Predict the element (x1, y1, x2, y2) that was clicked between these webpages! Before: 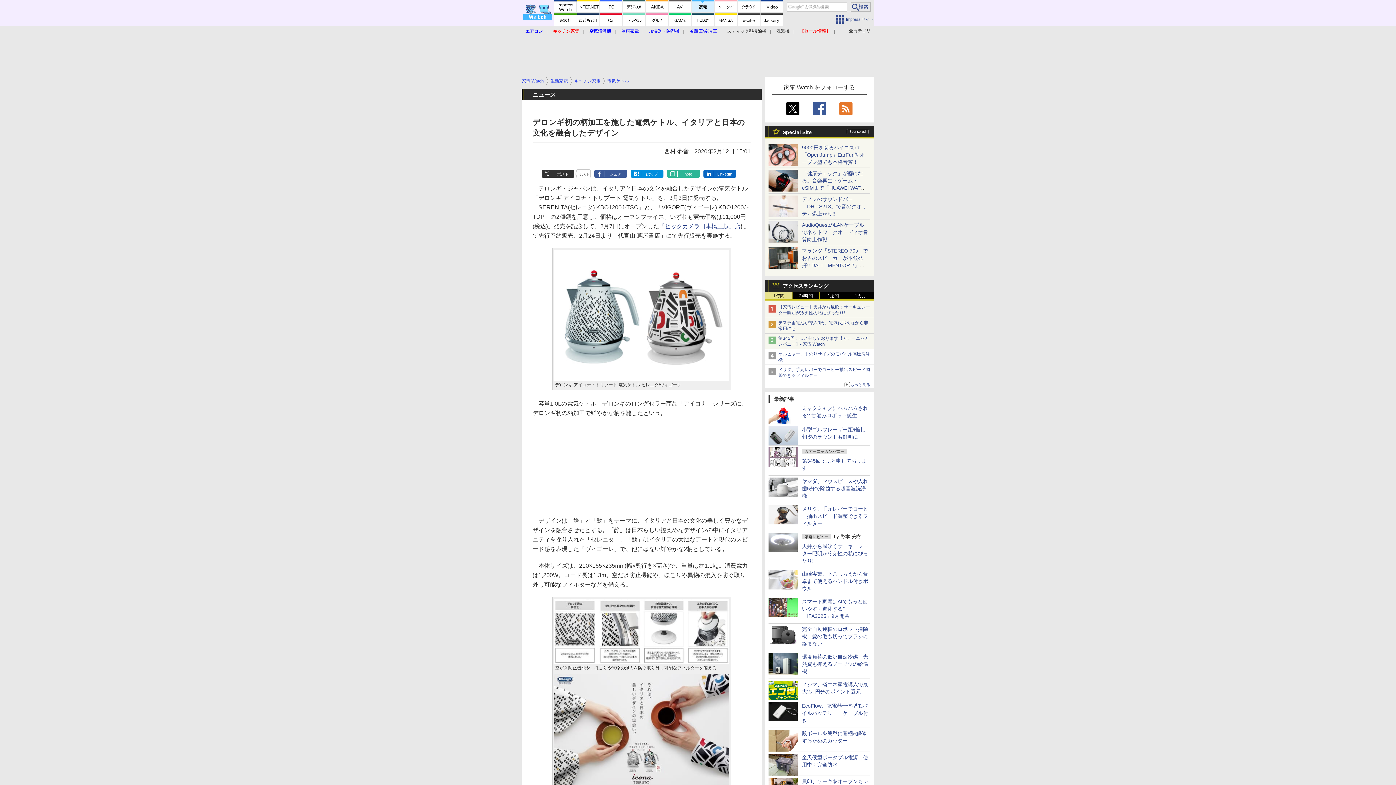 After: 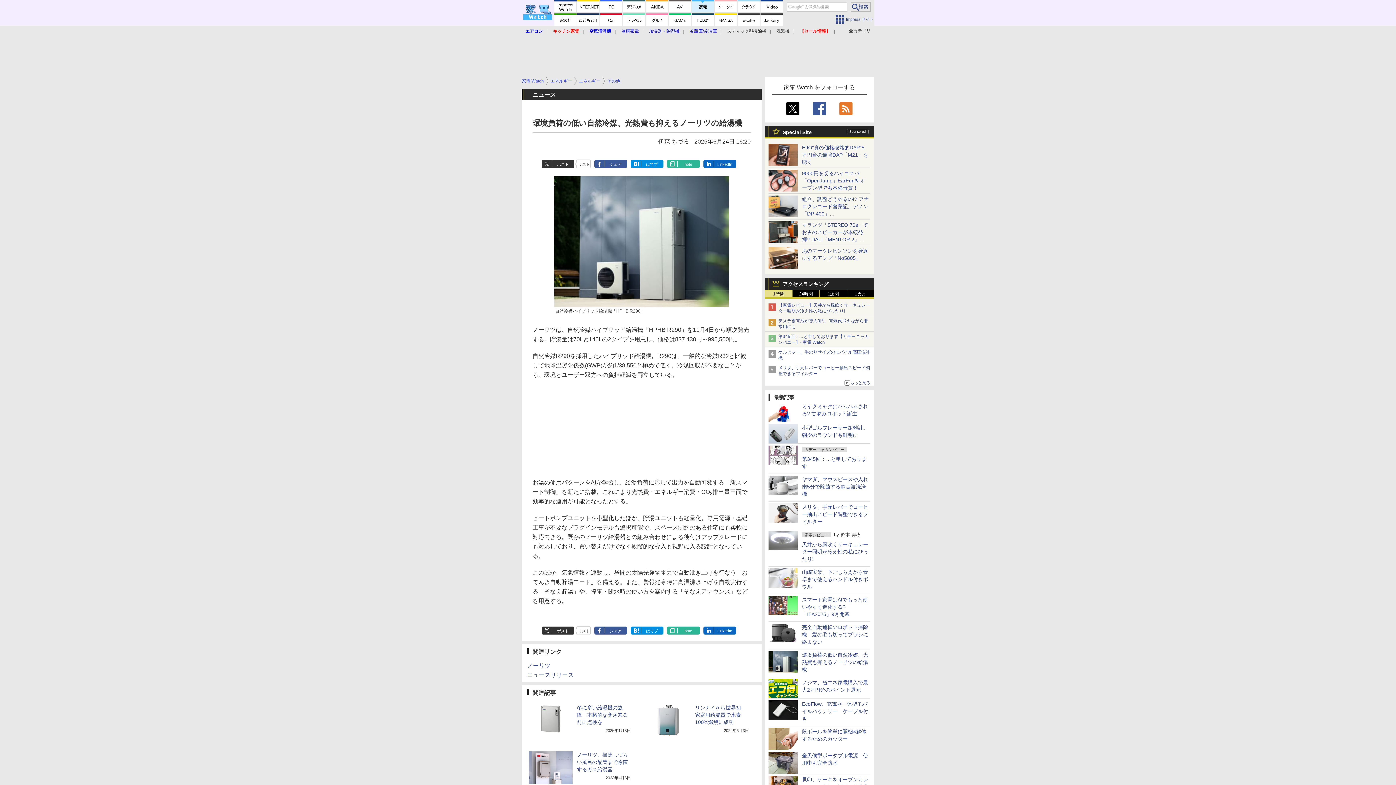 Action: label: 環境負荷の低い自然冷媒、光熱費も抑えるノーリツの給湯機 bbox: (802, 654, 868, 674)